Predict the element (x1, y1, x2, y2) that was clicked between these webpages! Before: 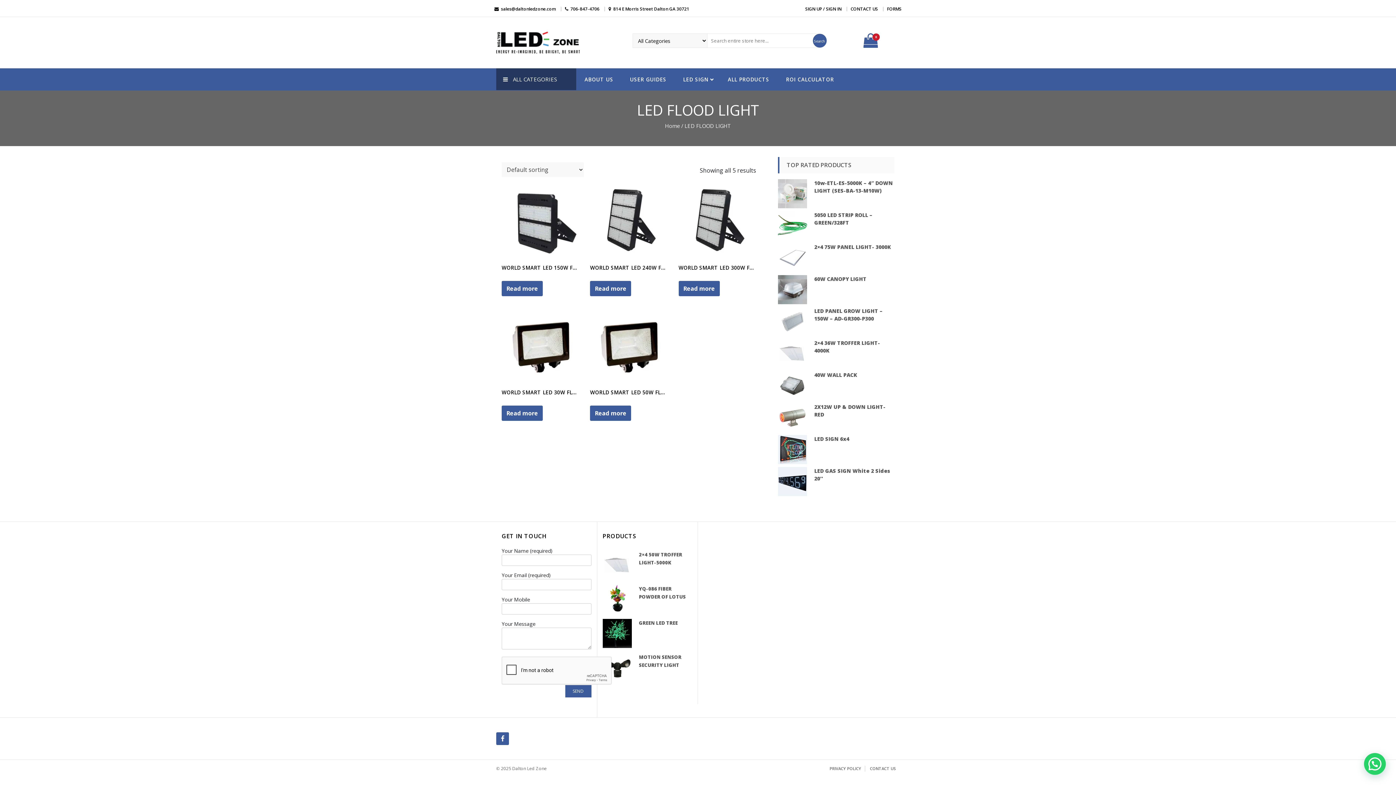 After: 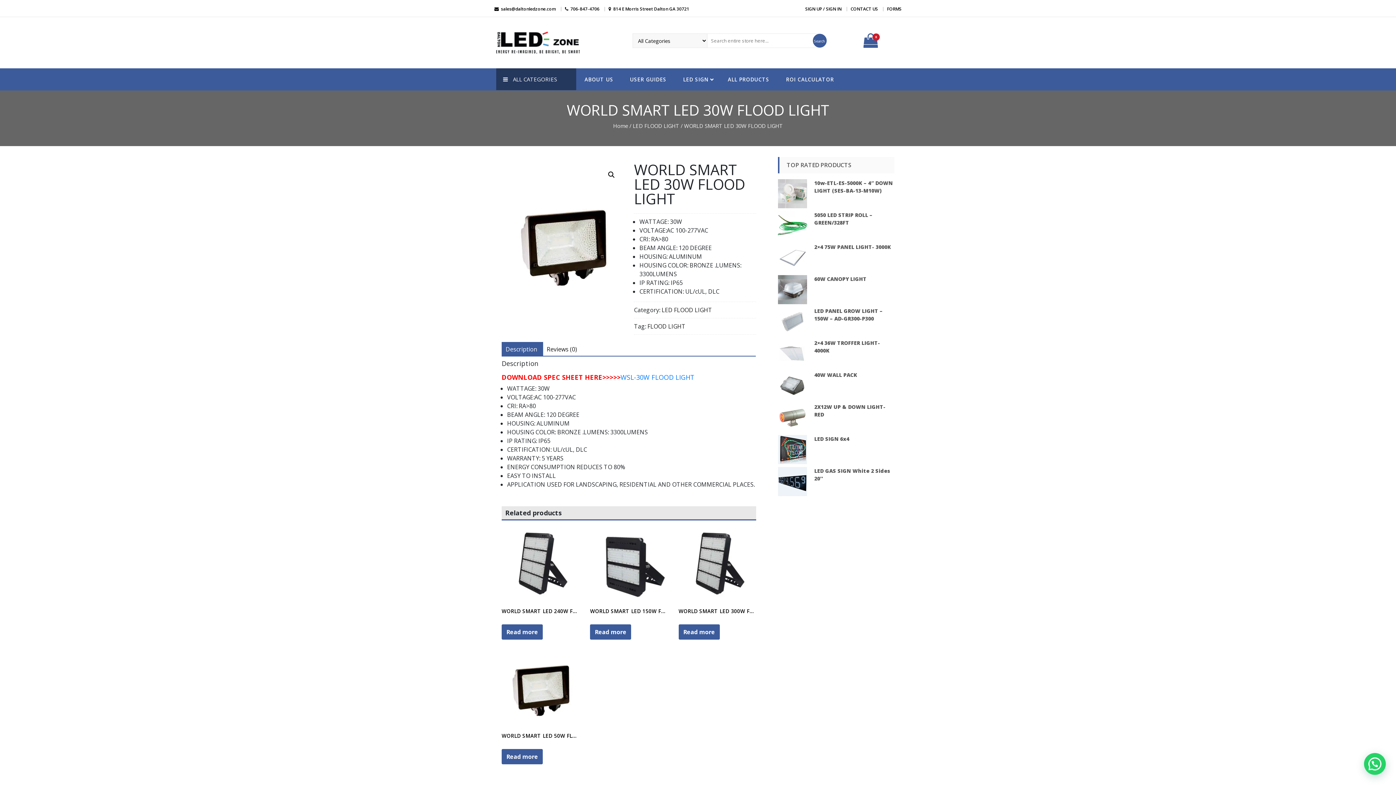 Action: bbox: (501, 307, 579, 384)